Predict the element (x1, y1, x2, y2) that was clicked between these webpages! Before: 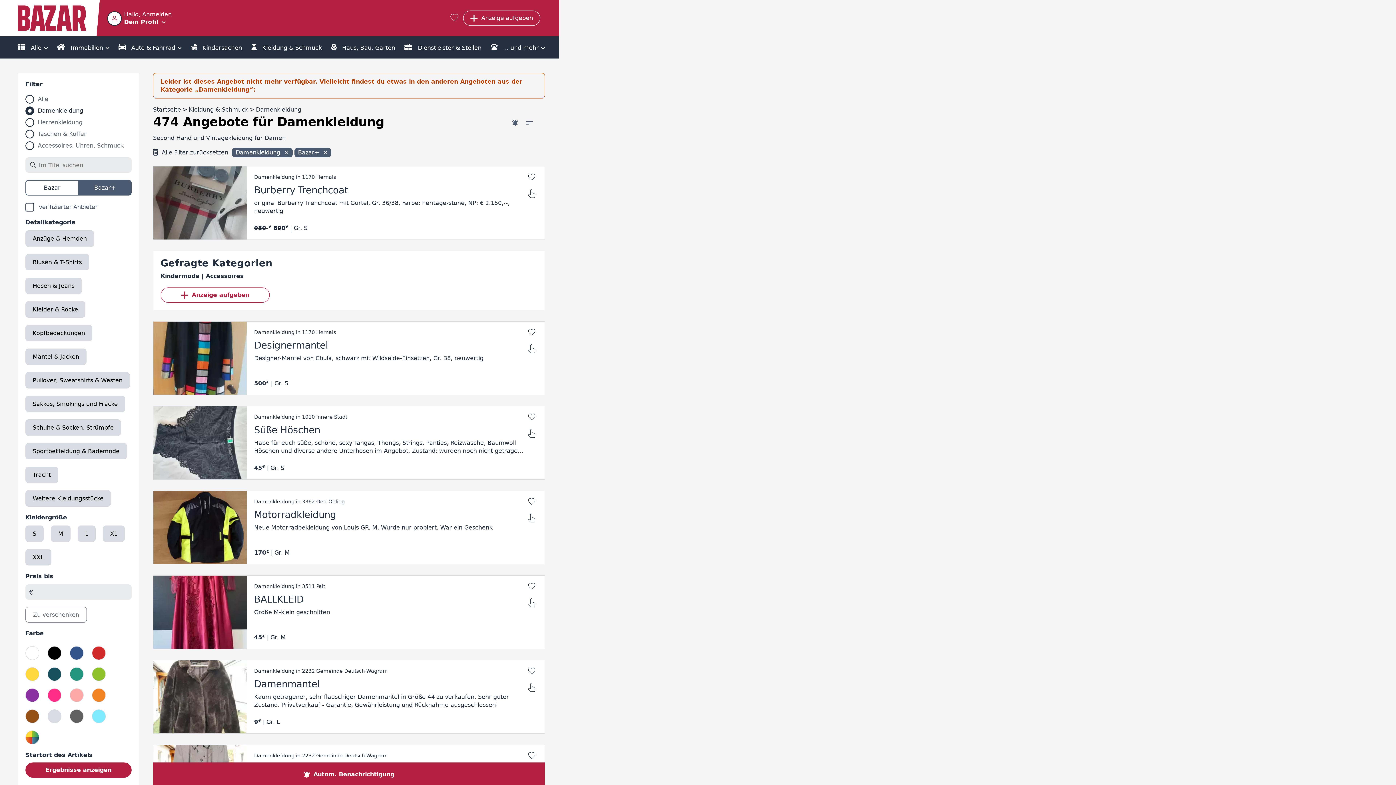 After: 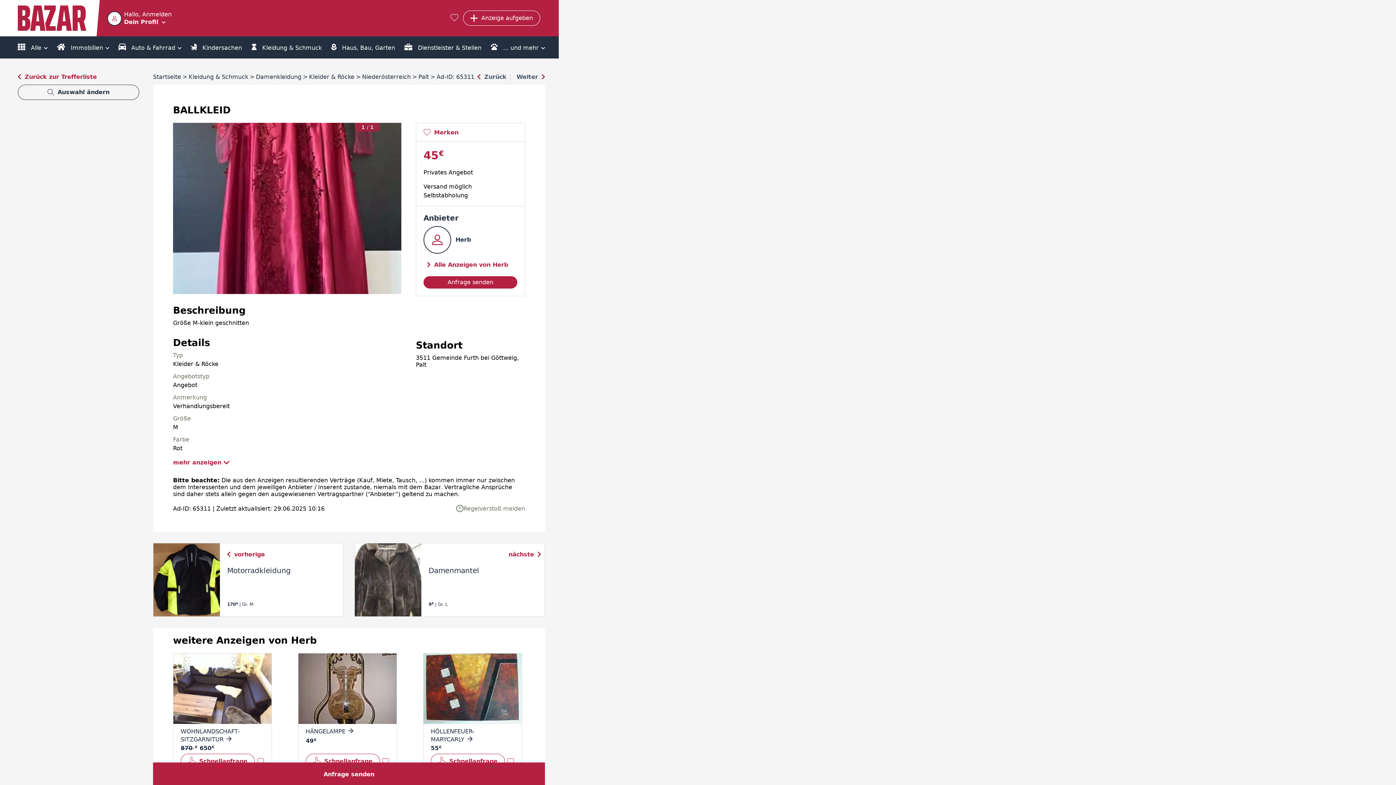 Action: bbox: (153, 575, 545, 649) label: Damenkleidung in 3511 Palt
BALLKLEID
Größe M-klein geschnitten
45 | Gr. M